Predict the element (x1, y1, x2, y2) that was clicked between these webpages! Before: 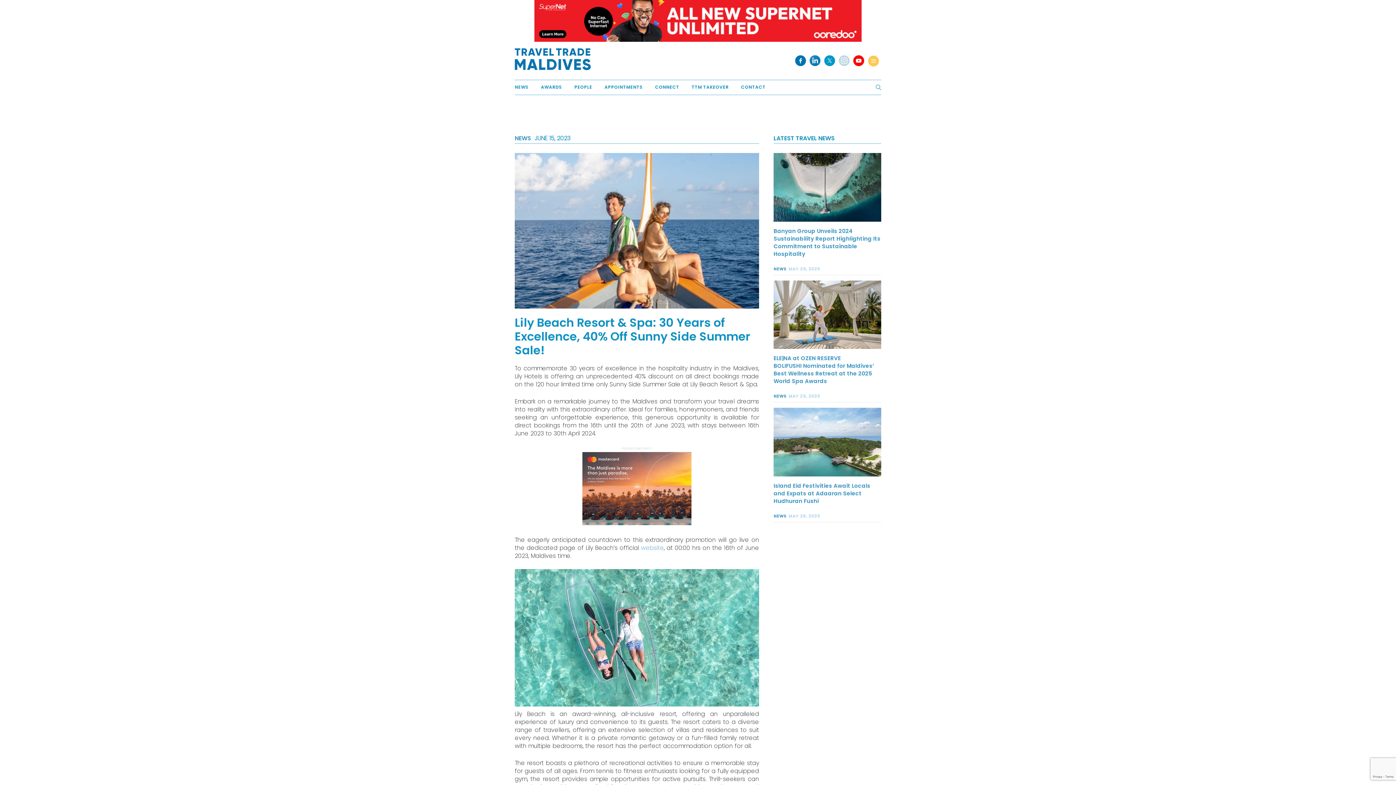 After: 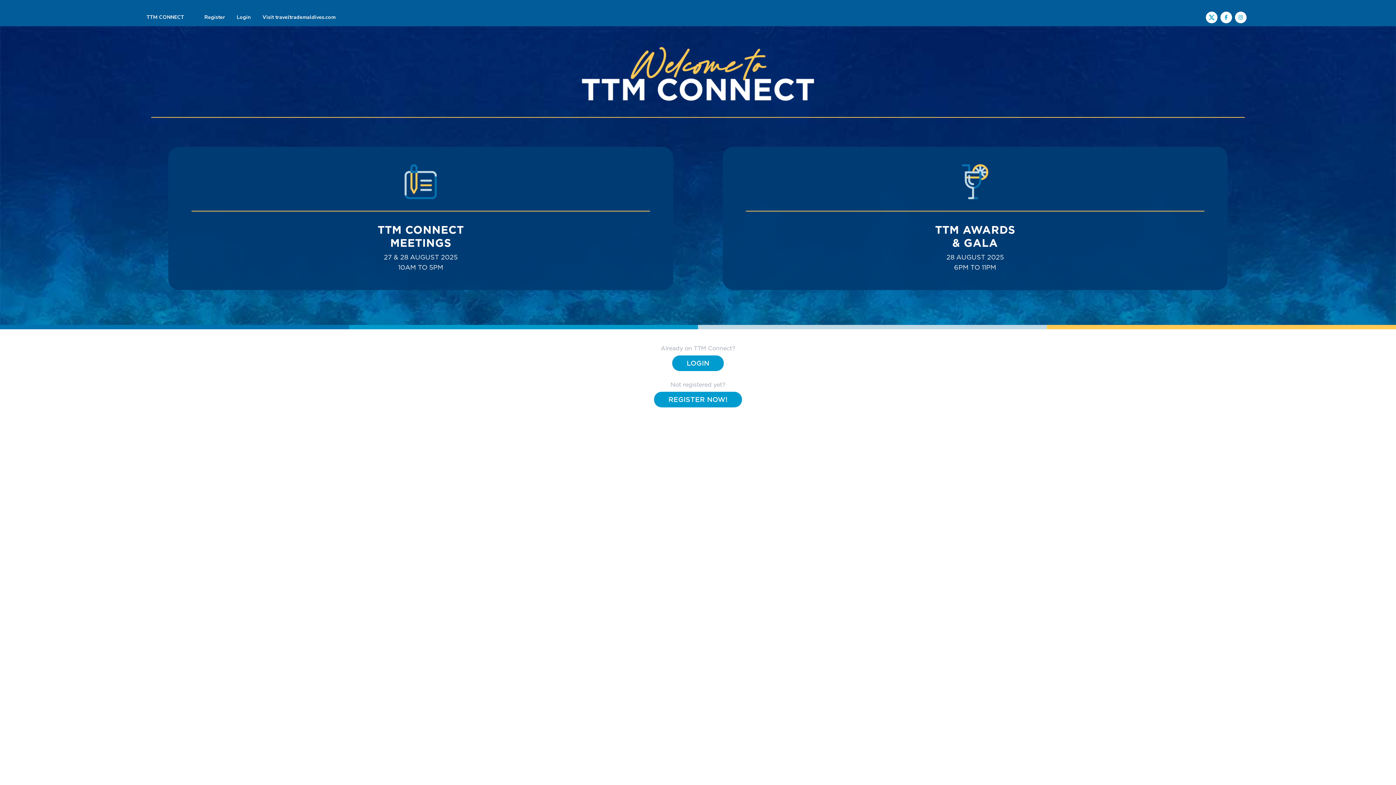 Action: bbox: (655, 84, 690, 90) label: CONNECT